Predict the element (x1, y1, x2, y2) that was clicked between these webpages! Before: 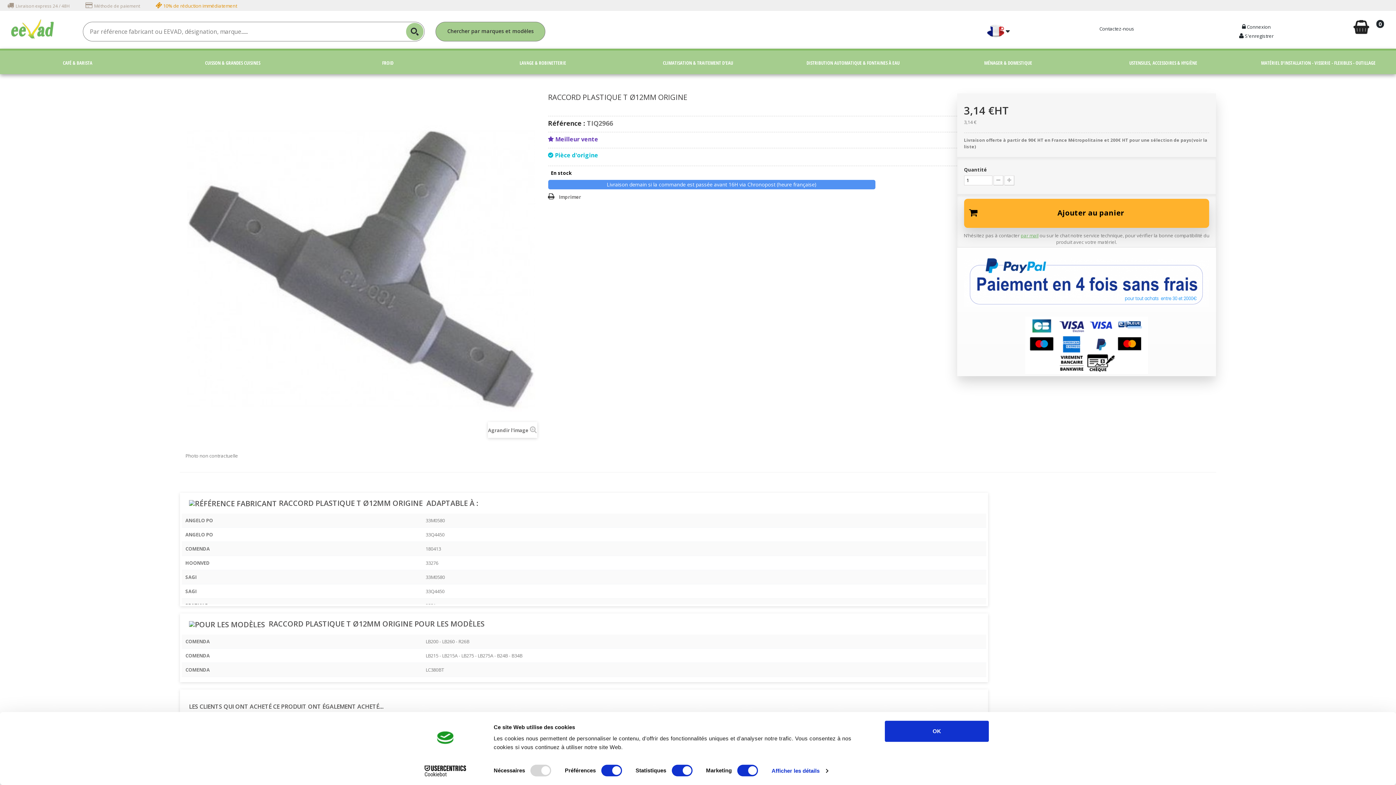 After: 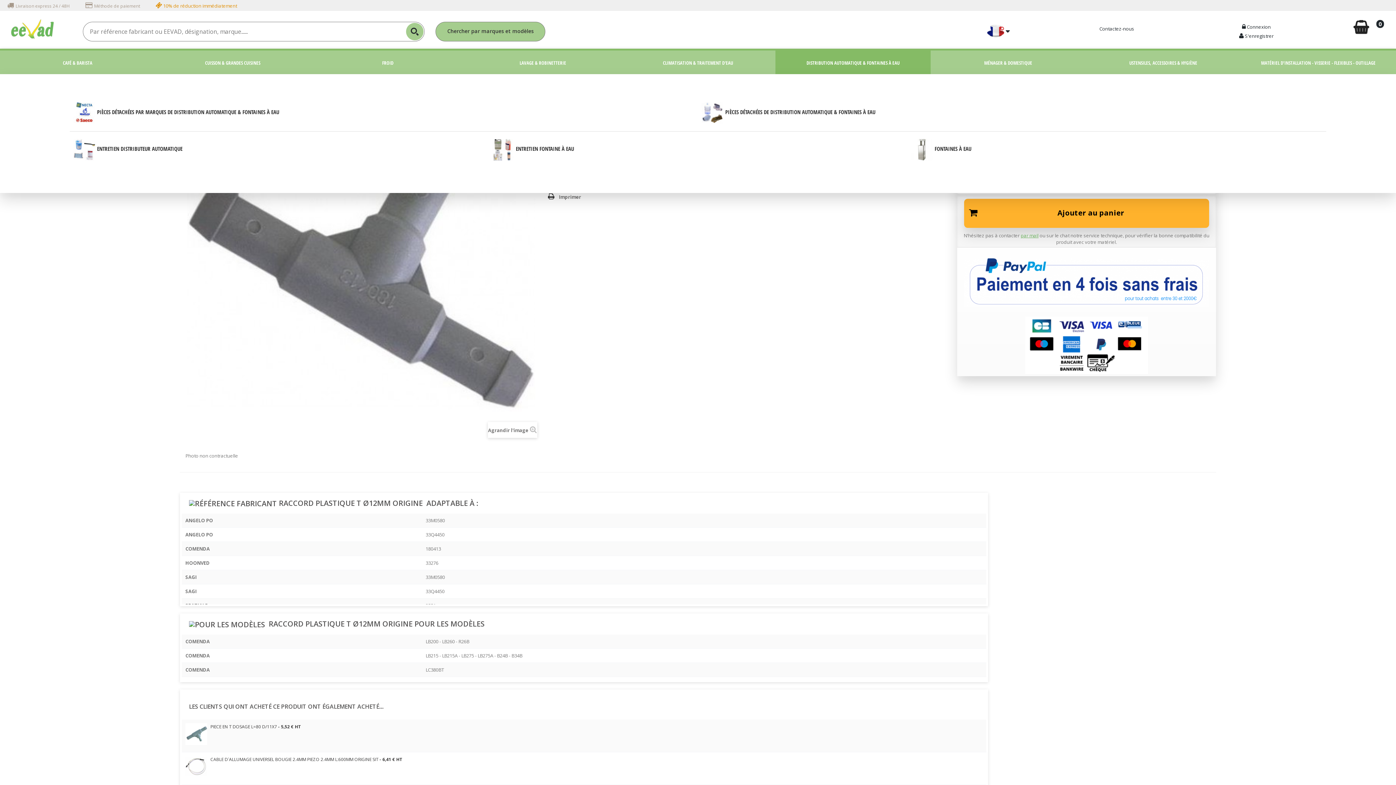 Action: label: DISTRIBUTION AUTOMATIQUE & FONTAINES À EAU bbox: (806, 59, 899, 66)